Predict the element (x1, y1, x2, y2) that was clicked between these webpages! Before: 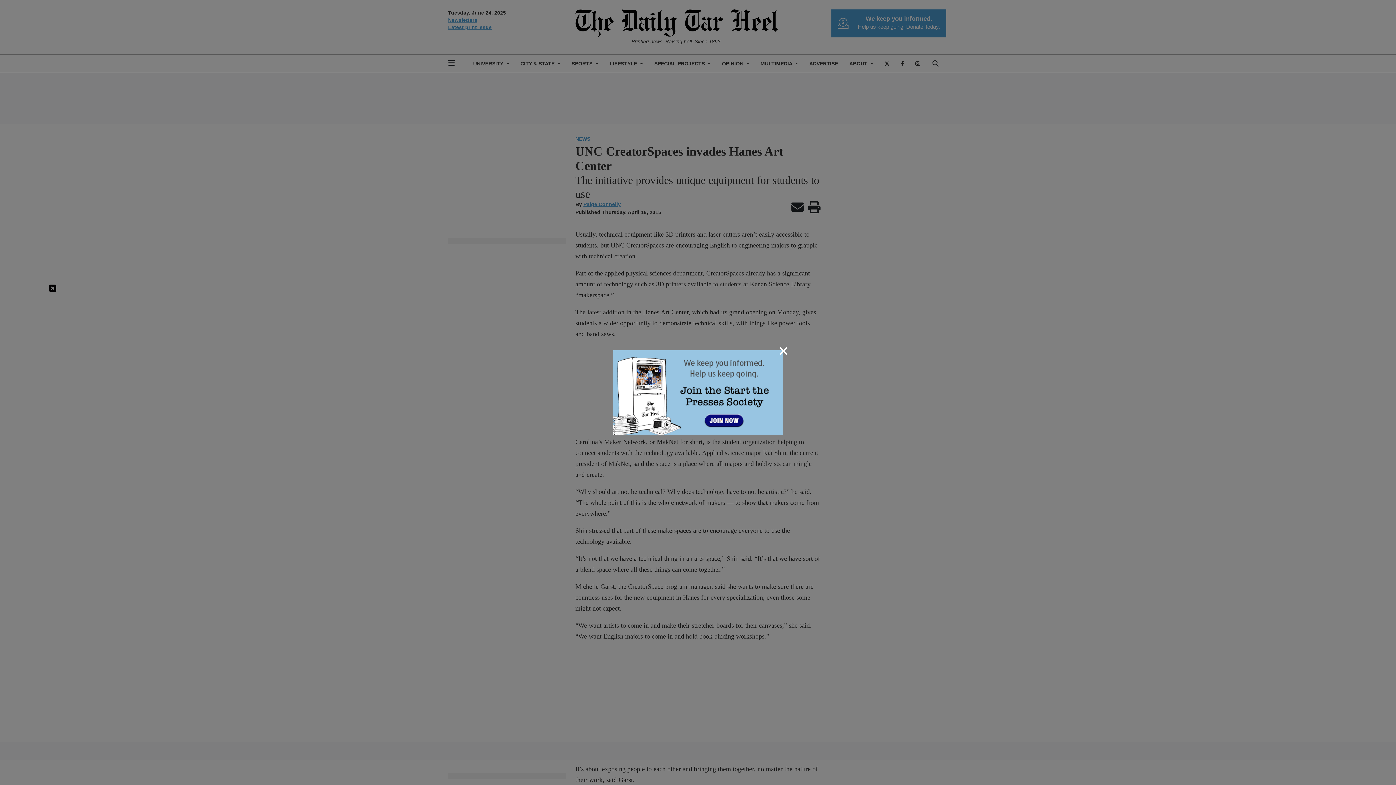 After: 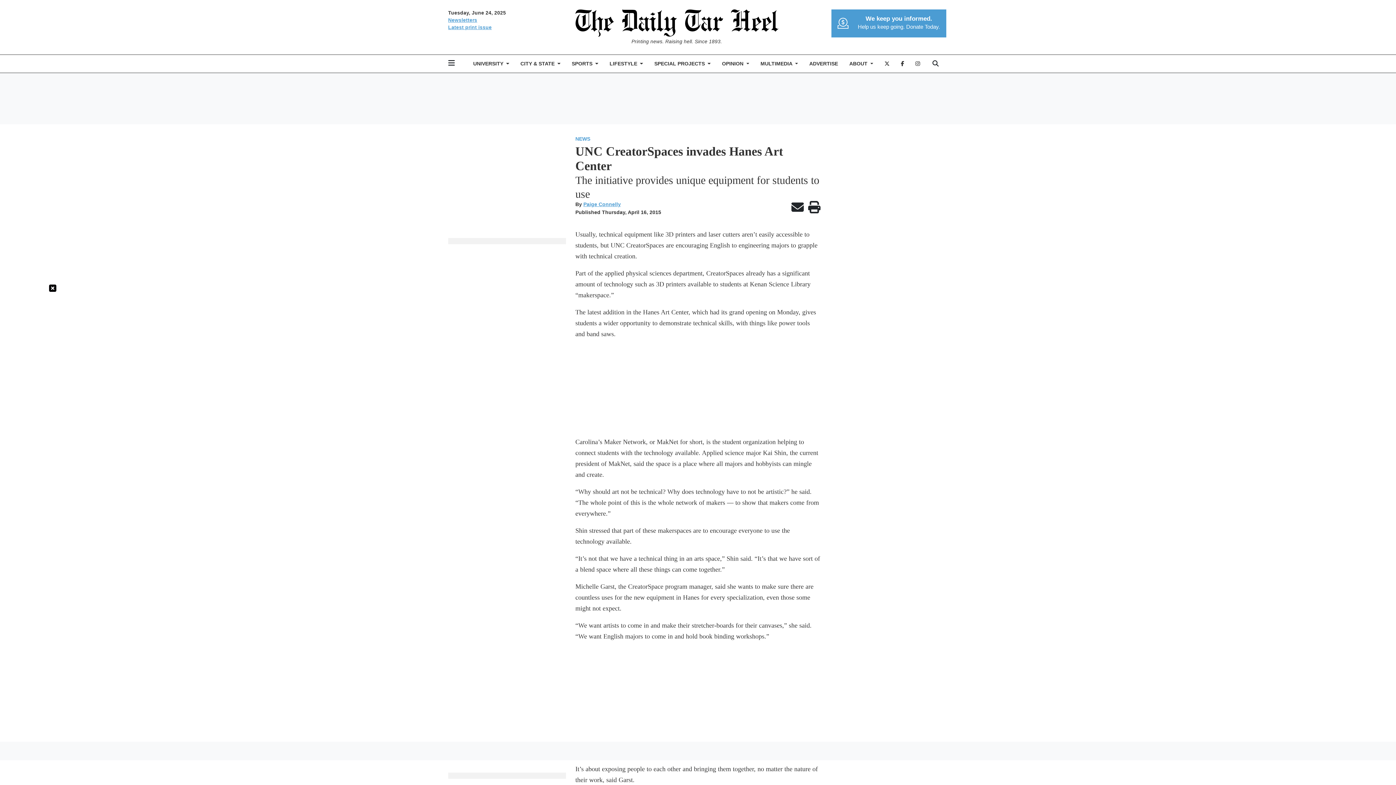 Action: bbox: (779, 344, 788, 357) label: Close